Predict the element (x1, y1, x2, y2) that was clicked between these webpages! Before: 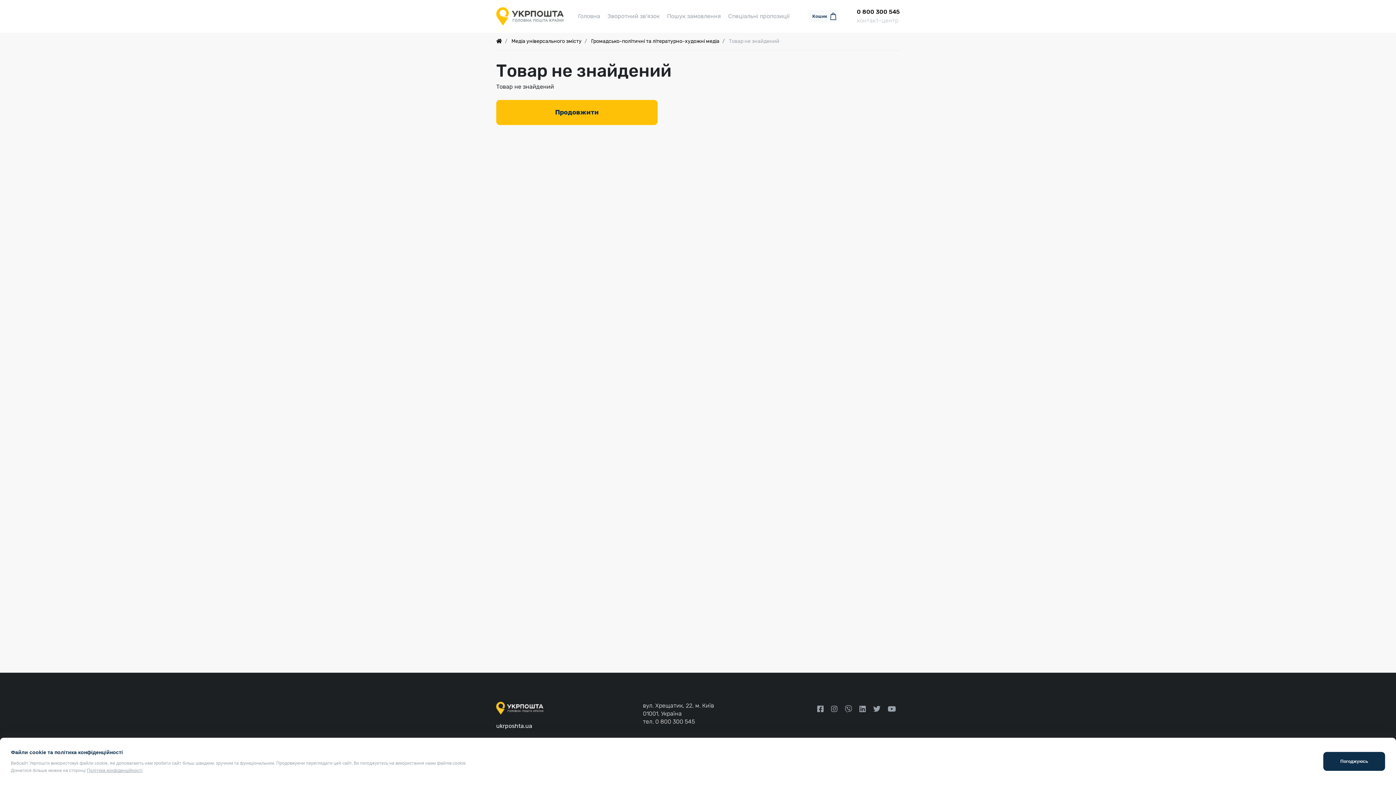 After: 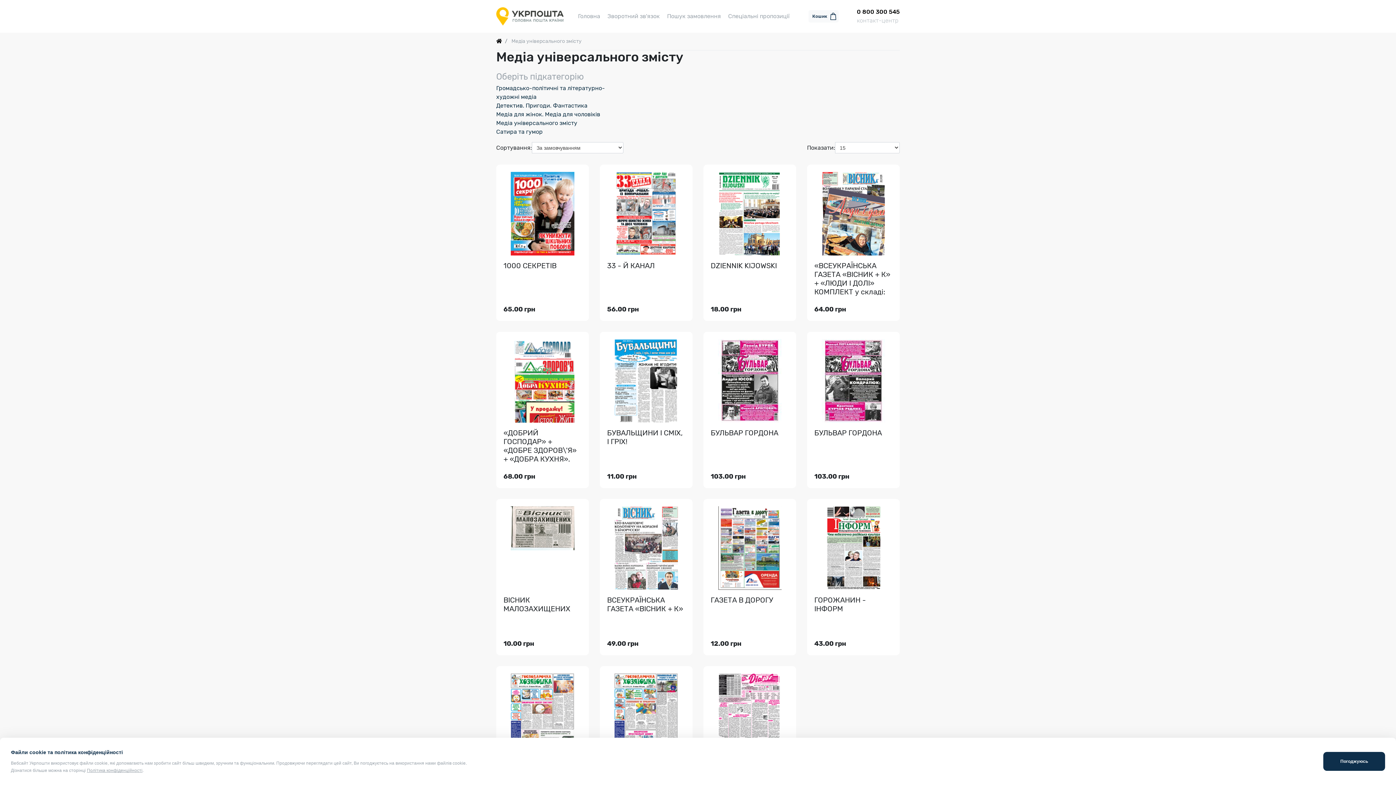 Action: bbox: (511, 38, 581, 44) label: Медіа універсального змісту